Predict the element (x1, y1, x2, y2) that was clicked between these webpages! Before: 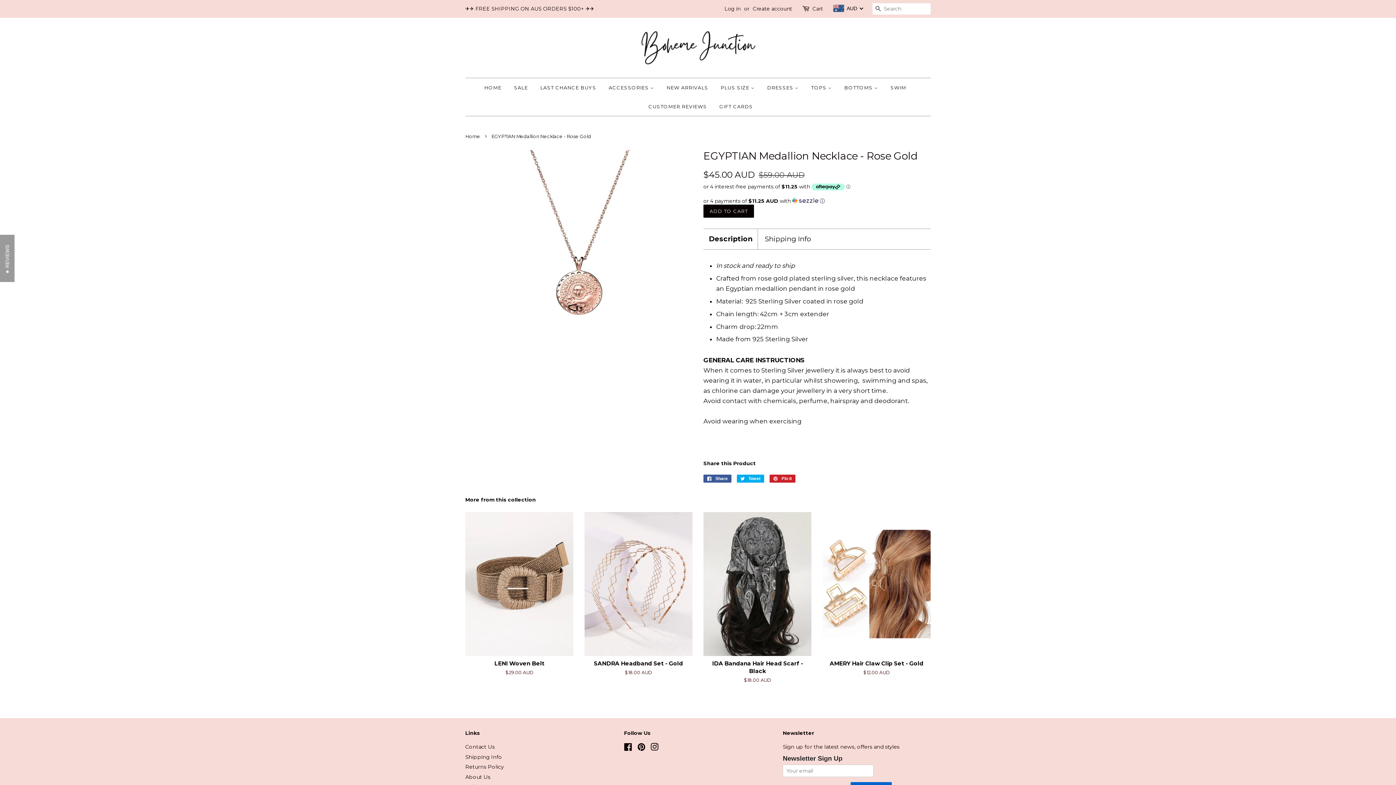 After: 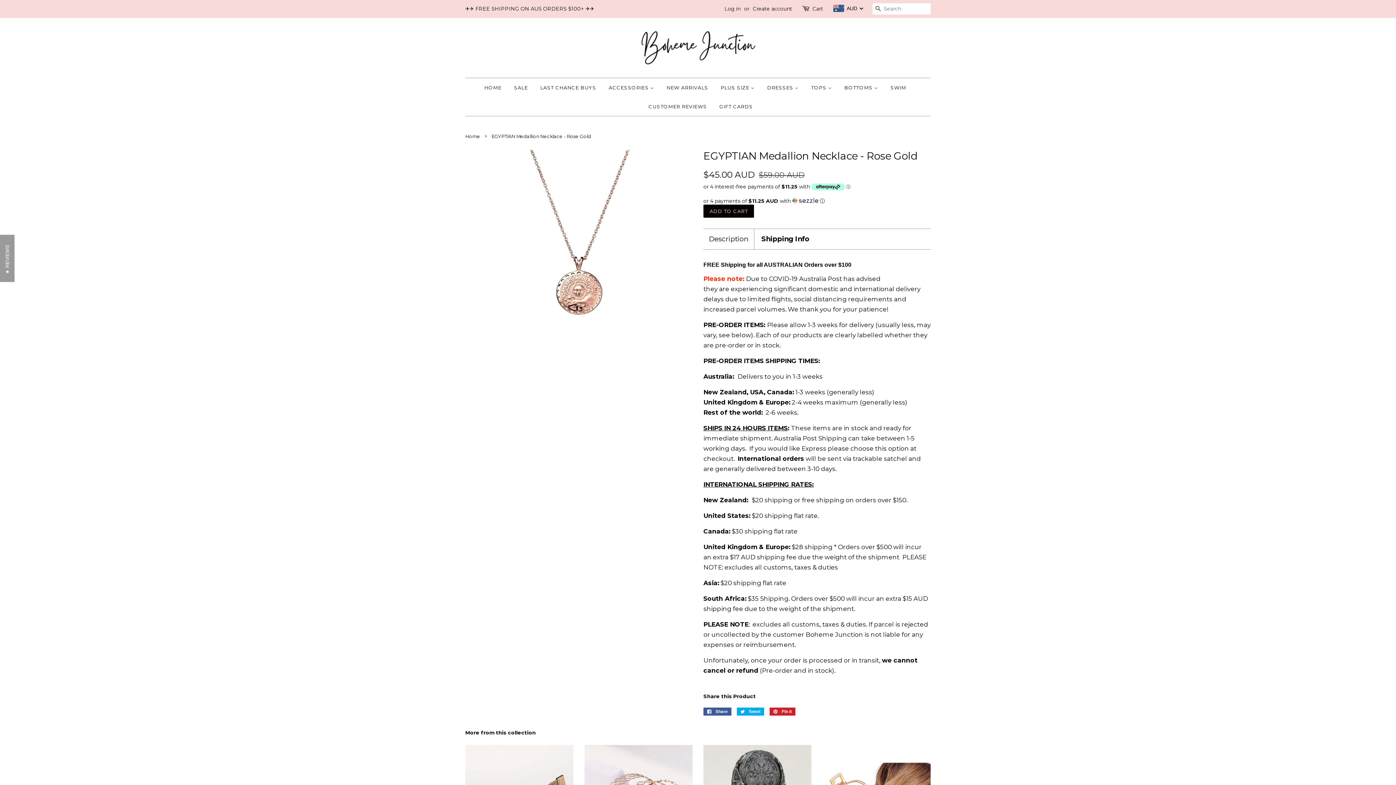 Action: bbox: (765, 234, 811, 244) label: Shipping Info